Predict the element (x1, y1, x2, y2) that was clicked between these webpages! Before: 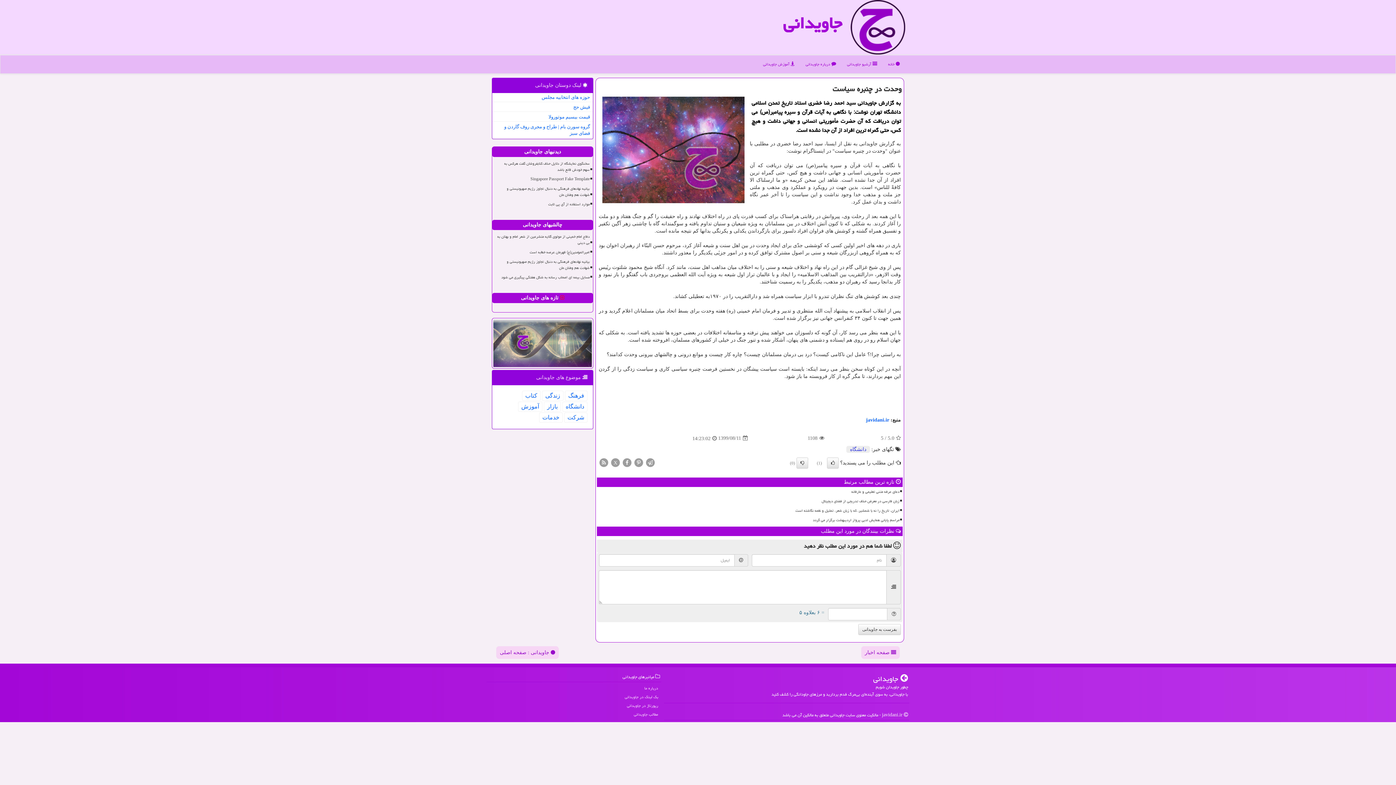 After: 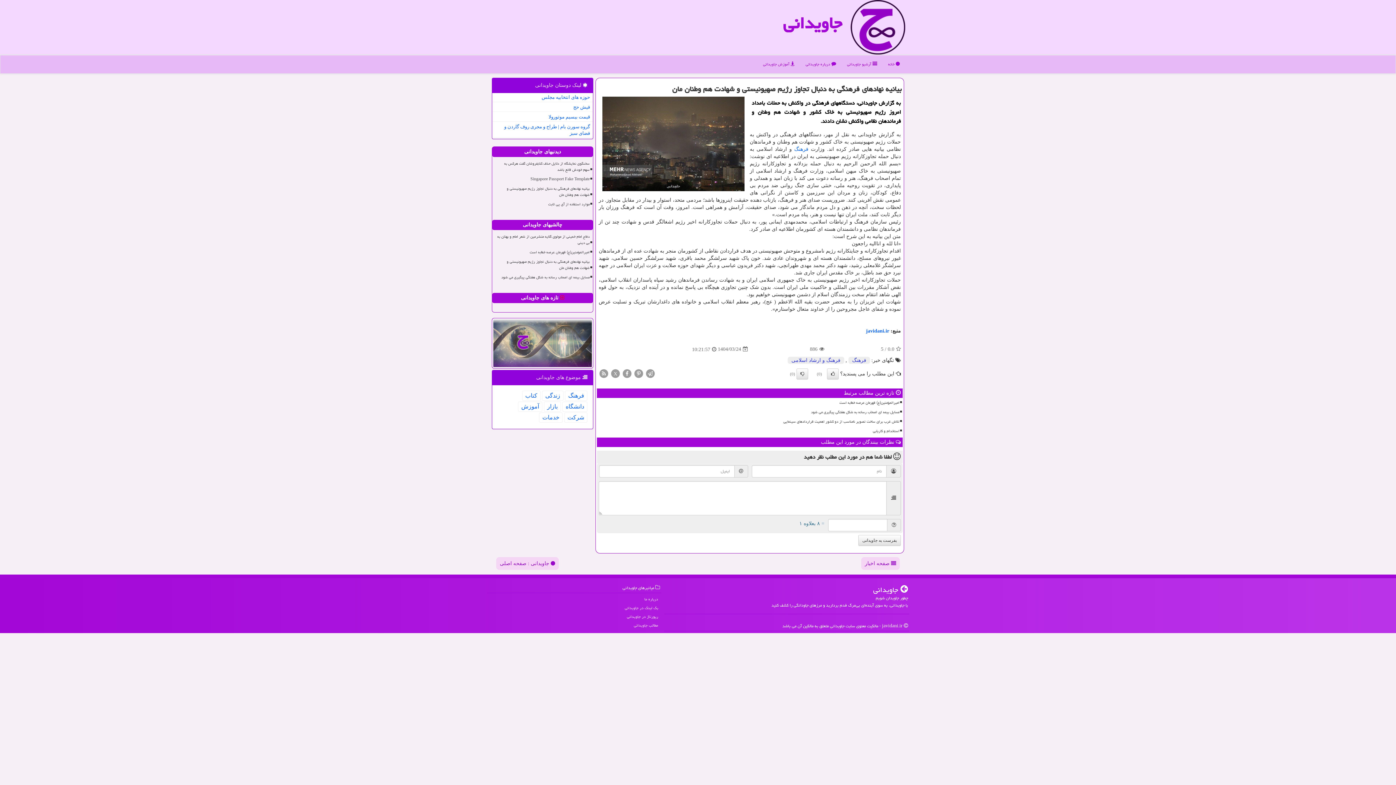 Action: bbox: (495, 257, 590, 272) label: بیانیه نهادهای فرهنگی به دنبال تجاوز رژیم صهیونیستی و شهادت هم وطنان مان